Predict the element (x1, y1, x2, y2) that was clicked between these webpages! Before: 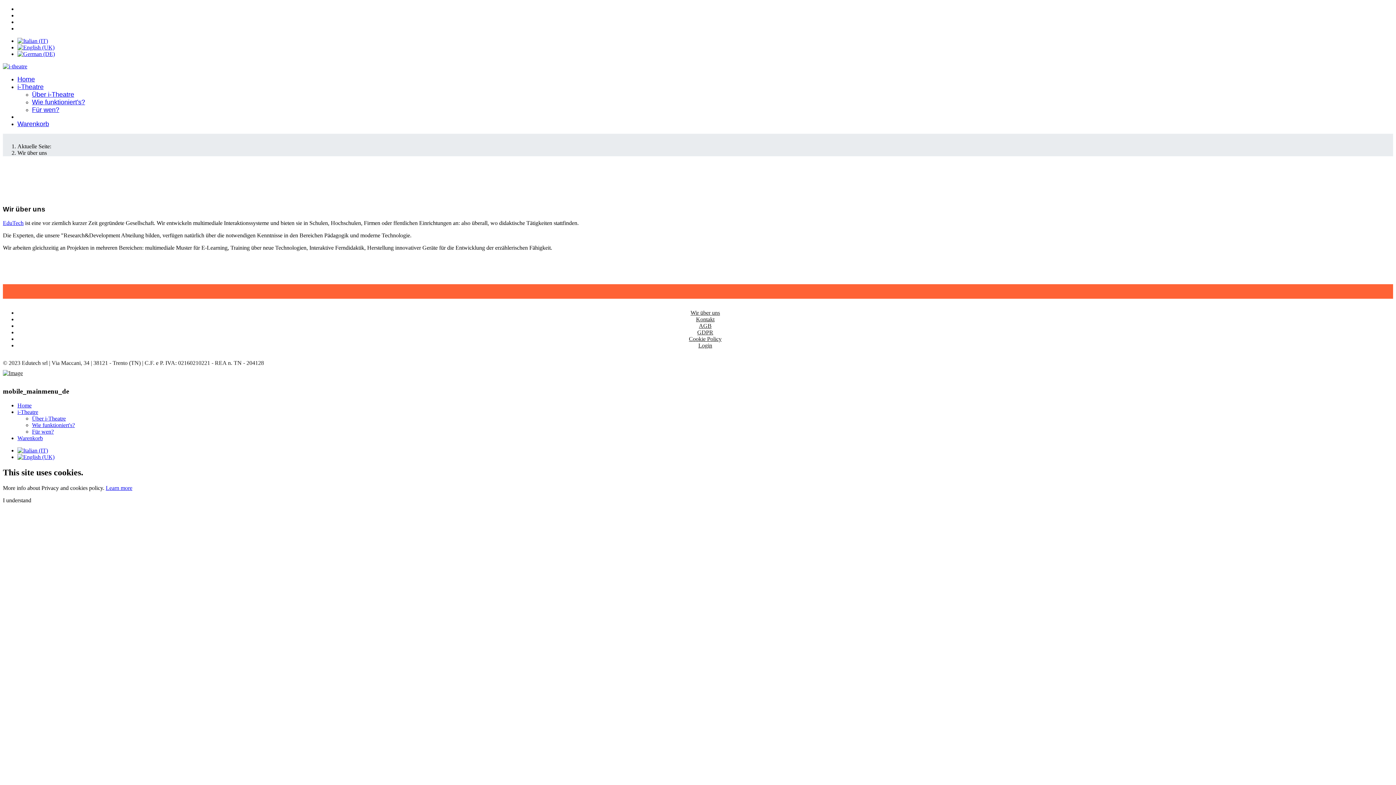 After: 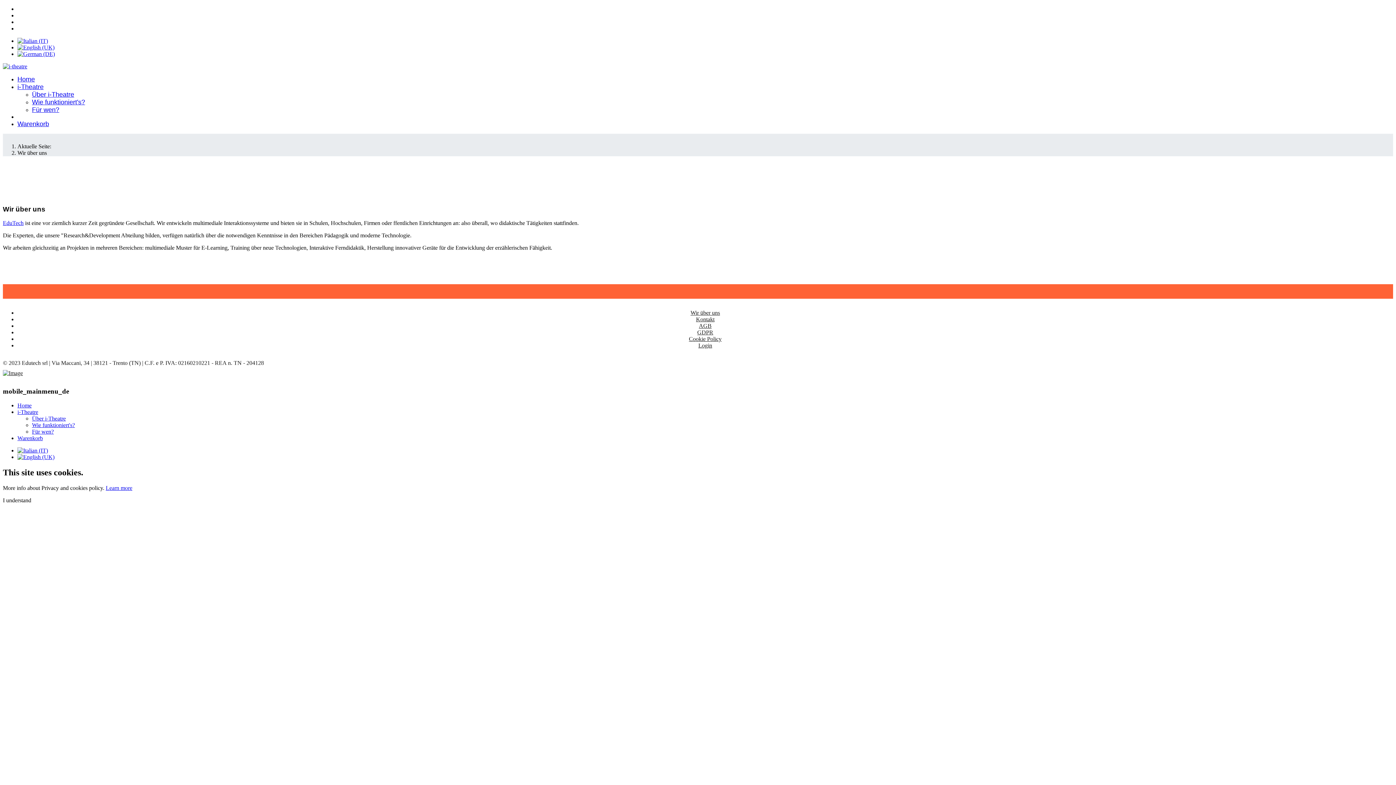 Action: bbox: (690, 309, 720, 316) label: Wir über uns